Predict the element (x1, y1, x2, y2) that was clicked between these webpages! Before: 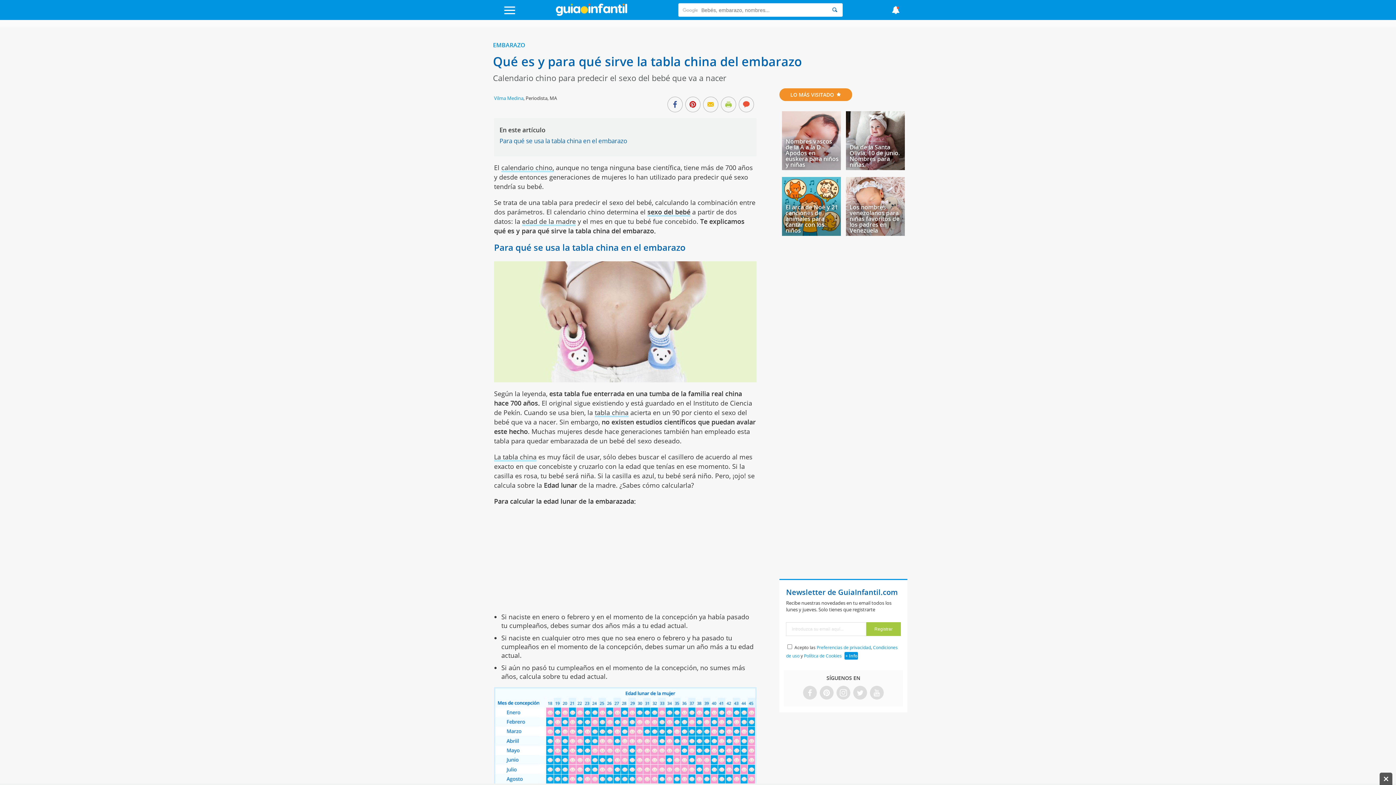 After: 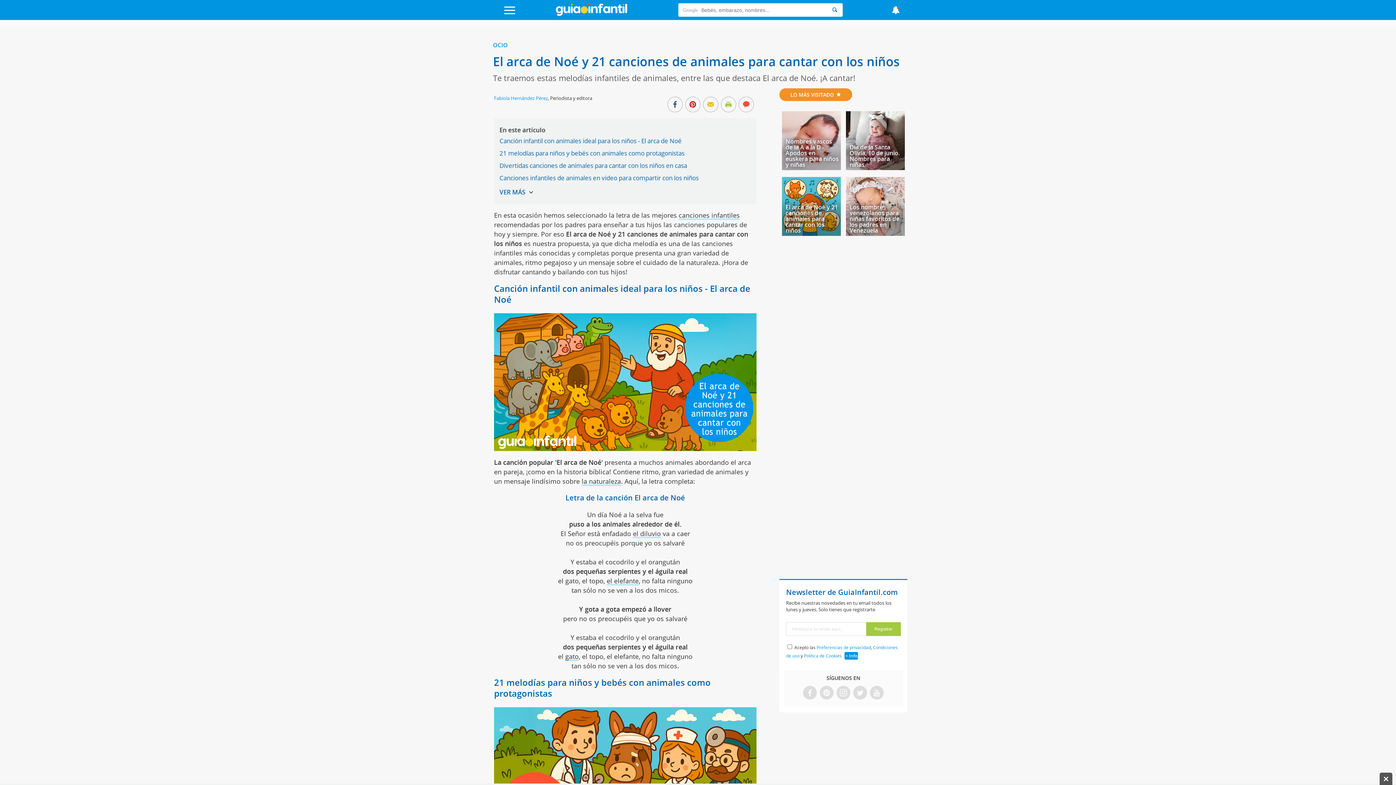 Action: label: El arca de Noé y 21 canciones de animales para cantar con los niños bbox: (785, 203, 838, 234)